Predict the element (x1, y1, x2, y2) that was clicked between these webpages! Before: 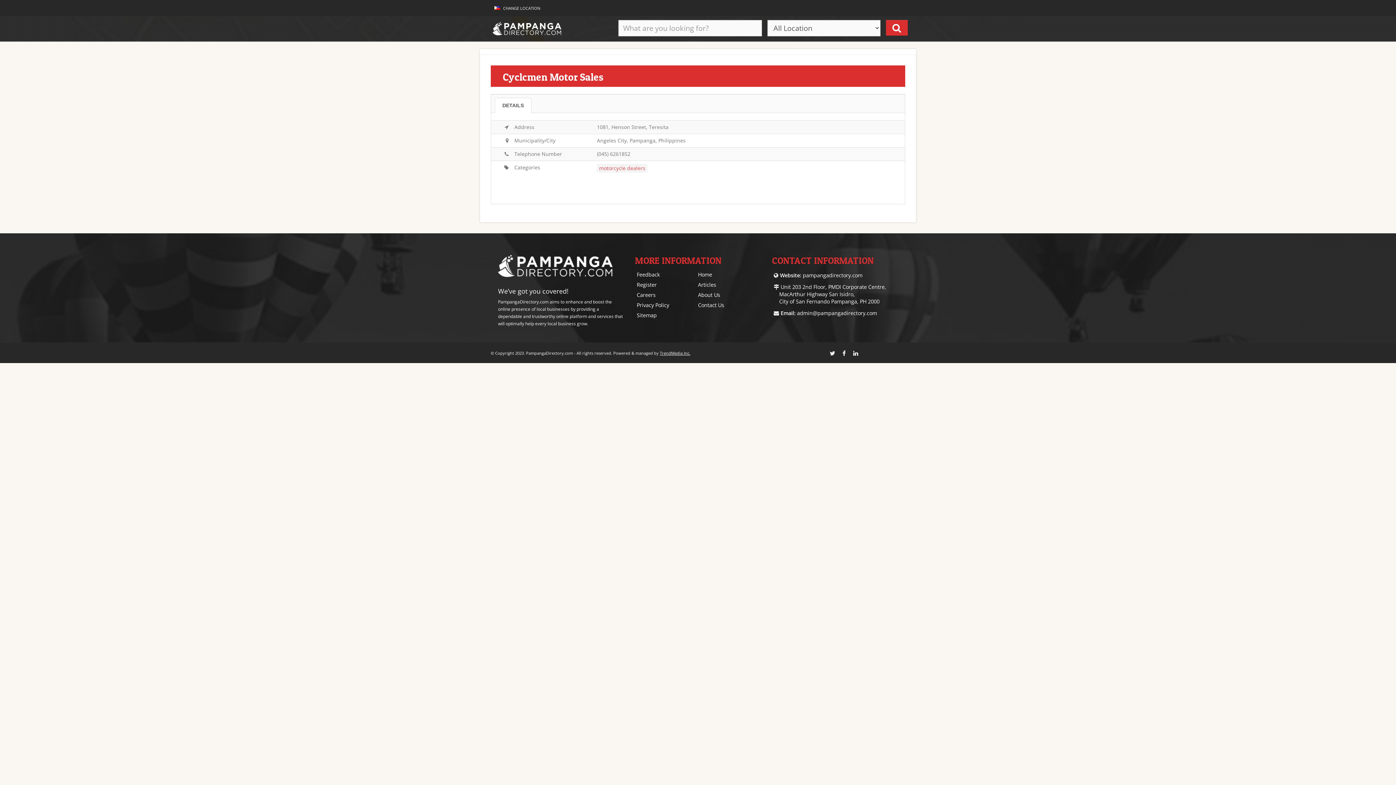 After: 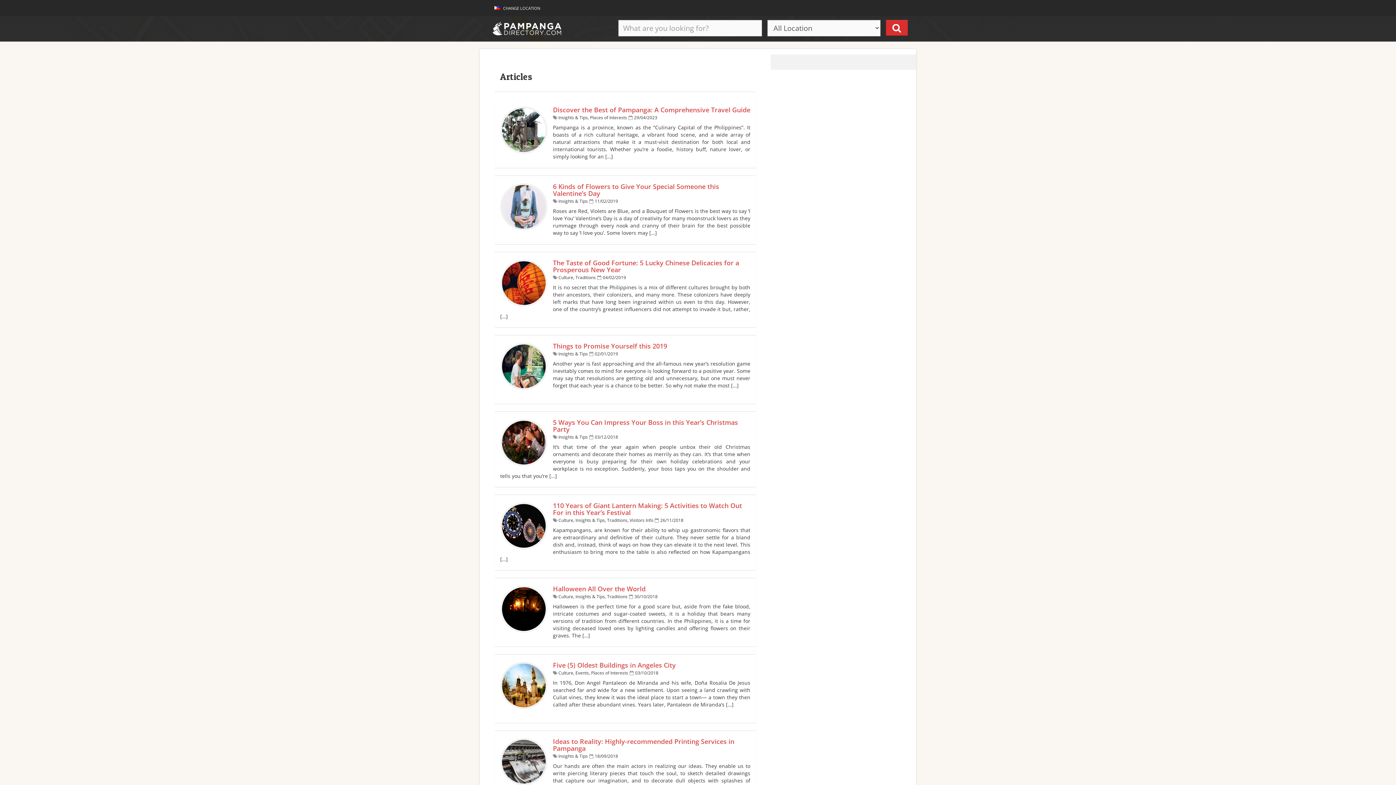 Action: bbox: (698, 280, 753, 290) label: Articles